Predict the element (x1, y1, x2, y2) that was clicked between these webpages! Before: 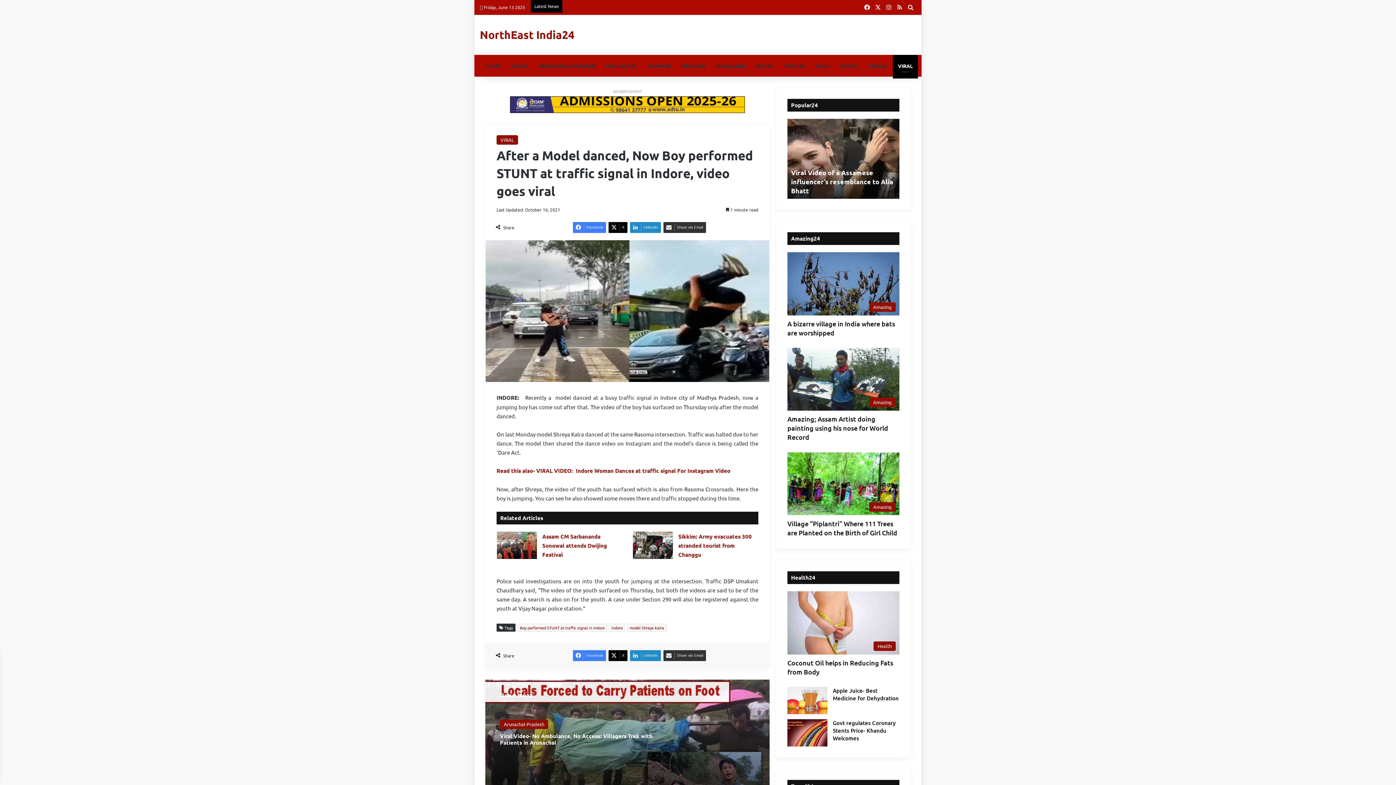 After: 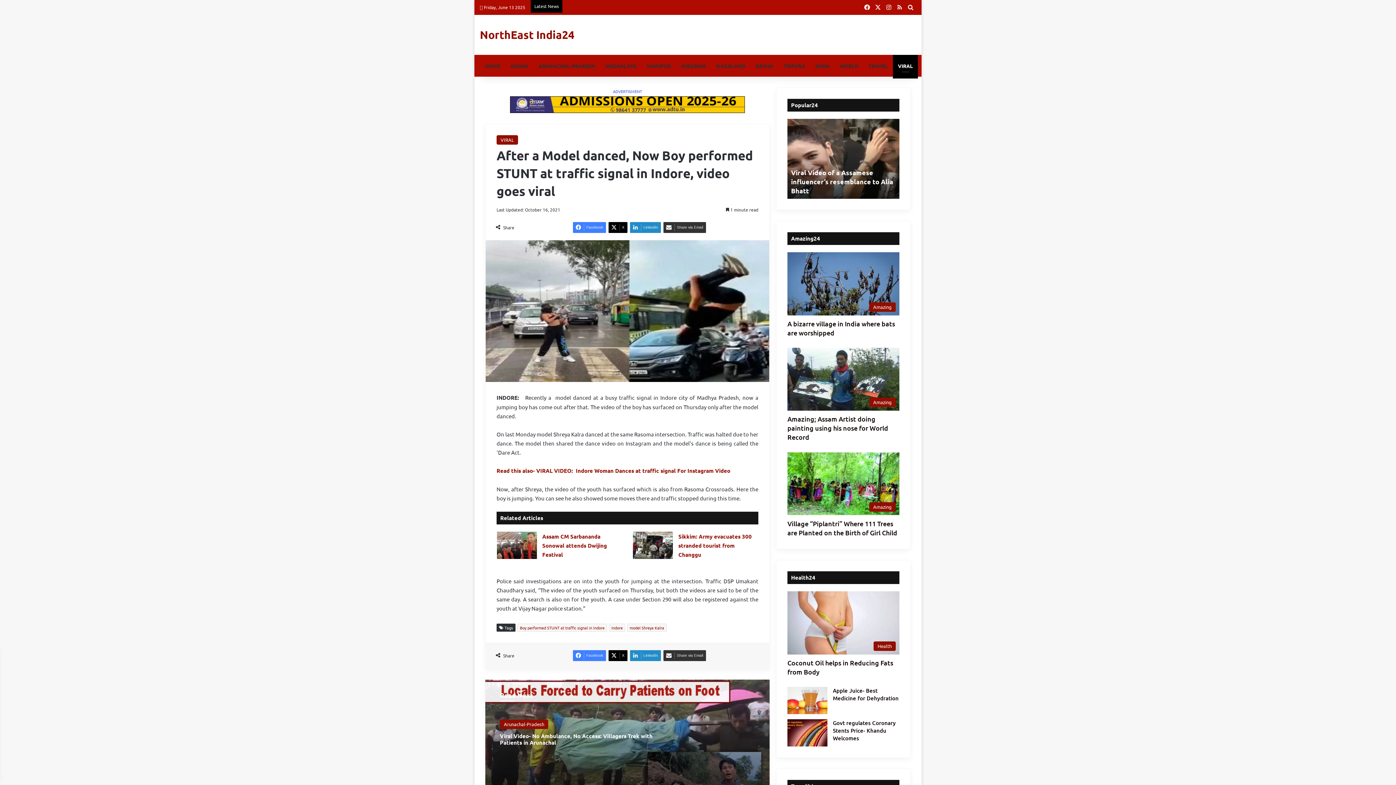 Action: bbox: (485, 87, 769, 95) label: ADVERTISMENT